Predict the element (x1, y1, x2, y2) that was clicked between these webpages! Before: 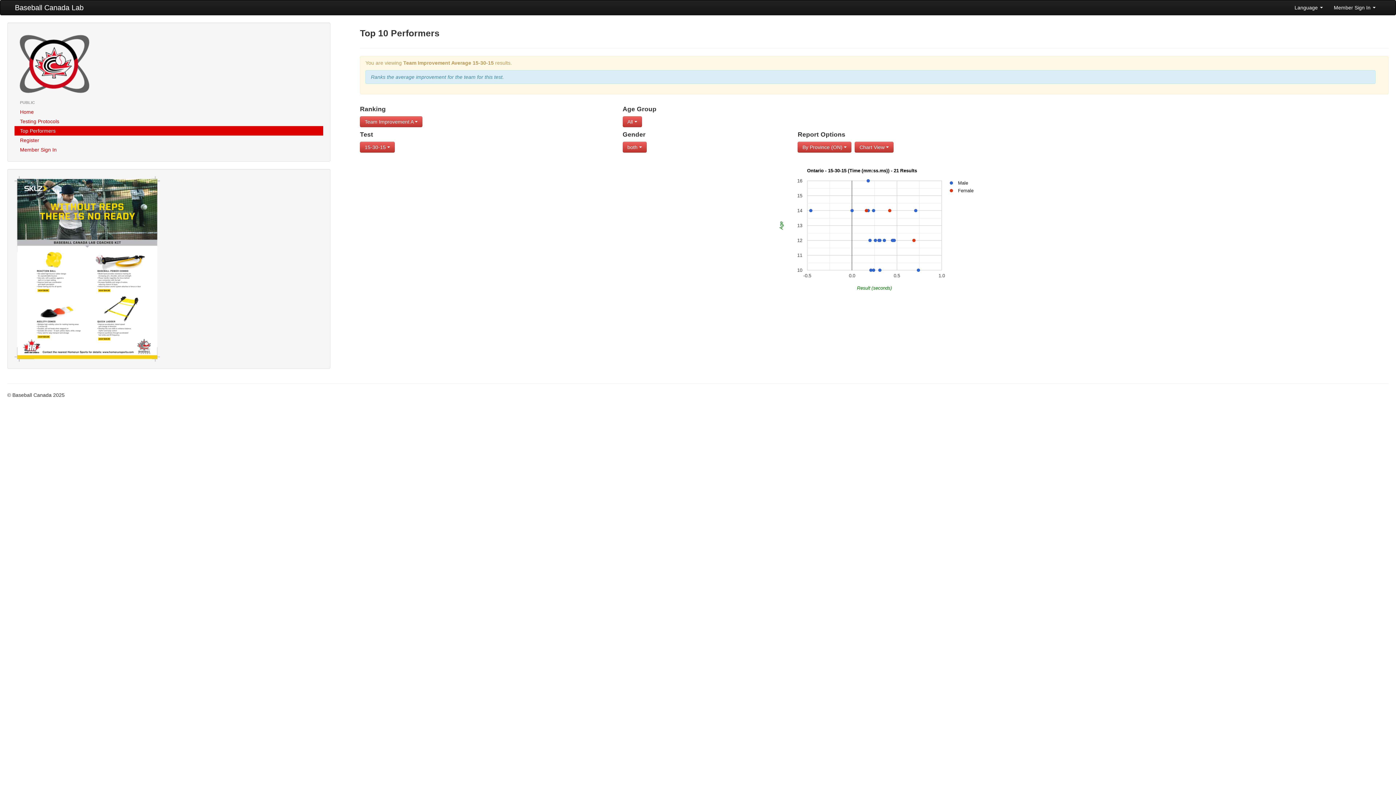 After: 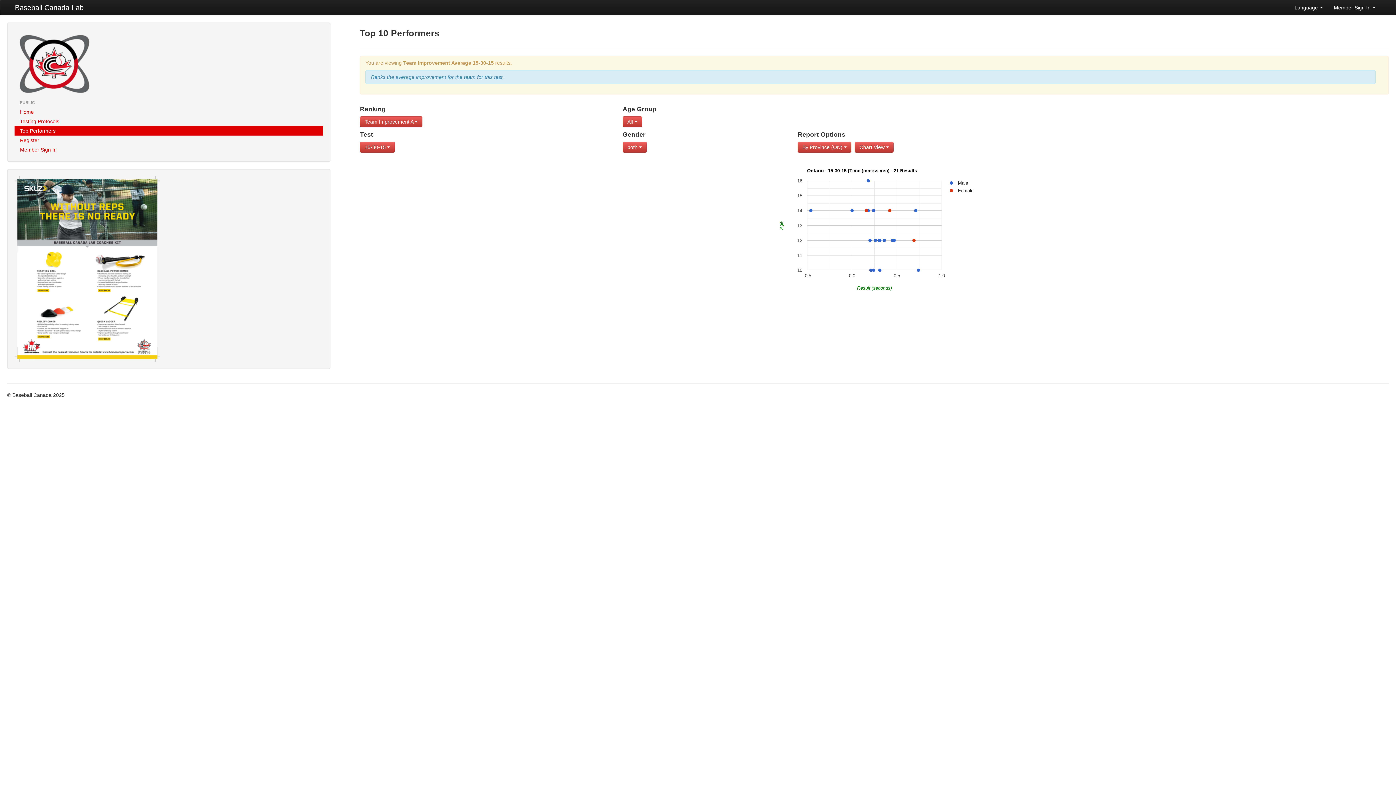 Action: bbox: (14, 265, 160, 271)